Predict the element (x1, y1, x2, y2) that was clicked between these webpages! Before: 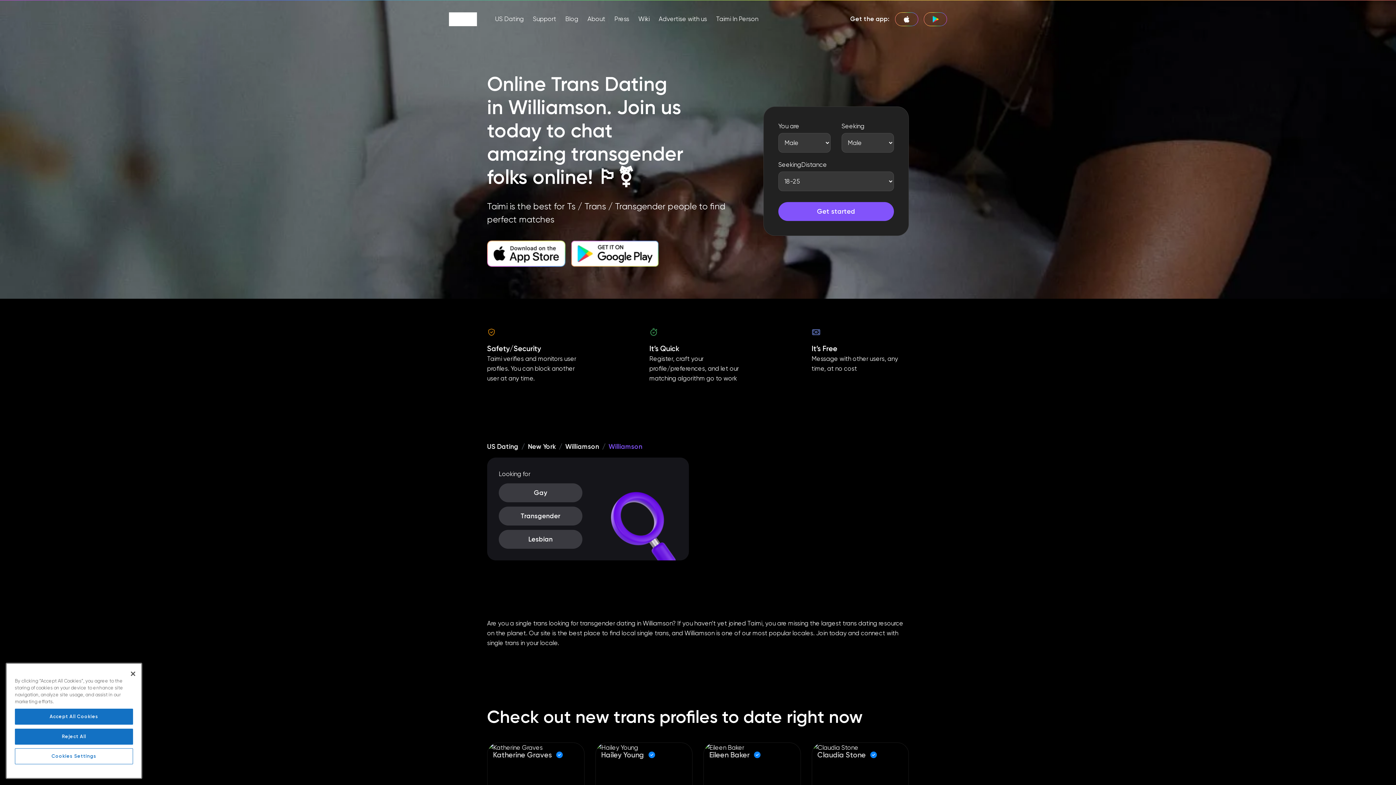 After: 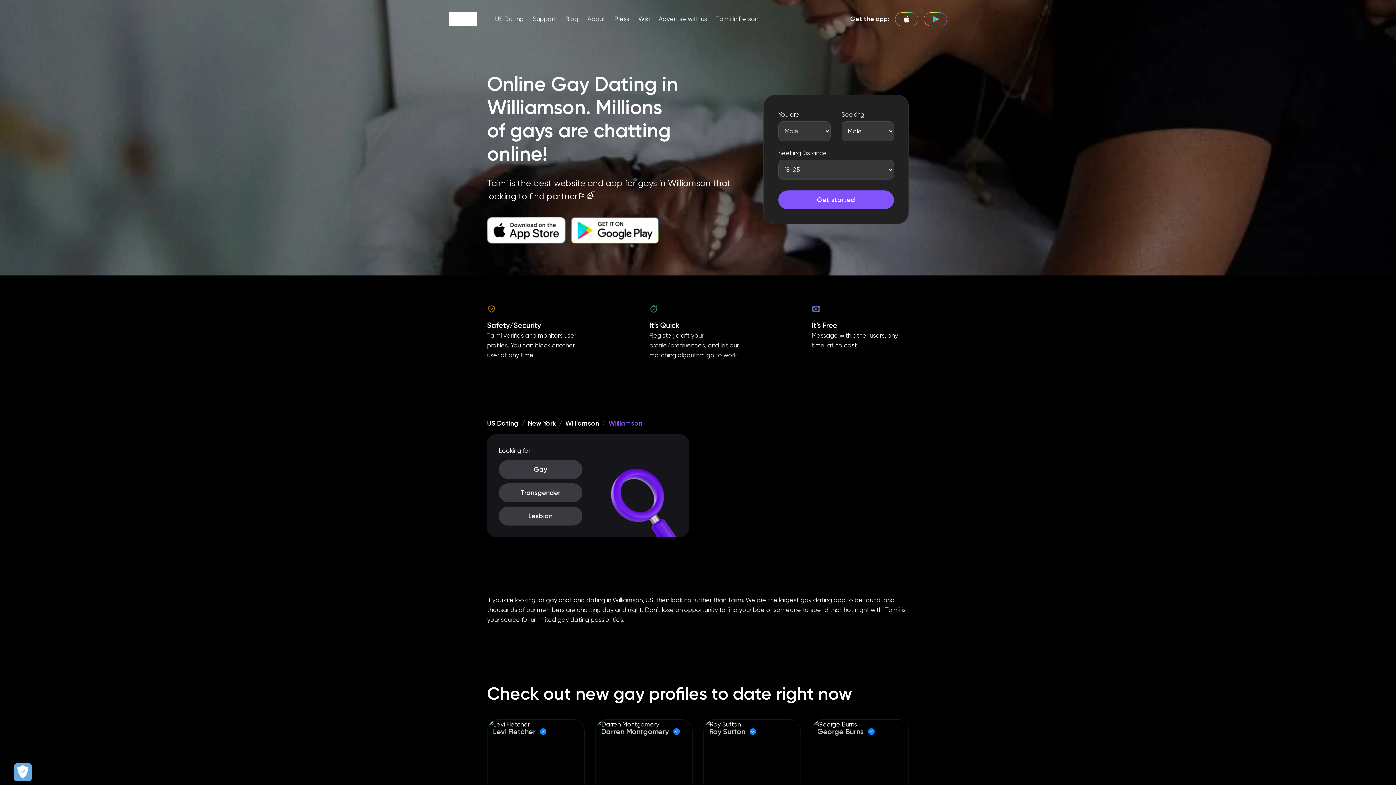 Action: bbox: (498, 483, 582, 502) label: Gay